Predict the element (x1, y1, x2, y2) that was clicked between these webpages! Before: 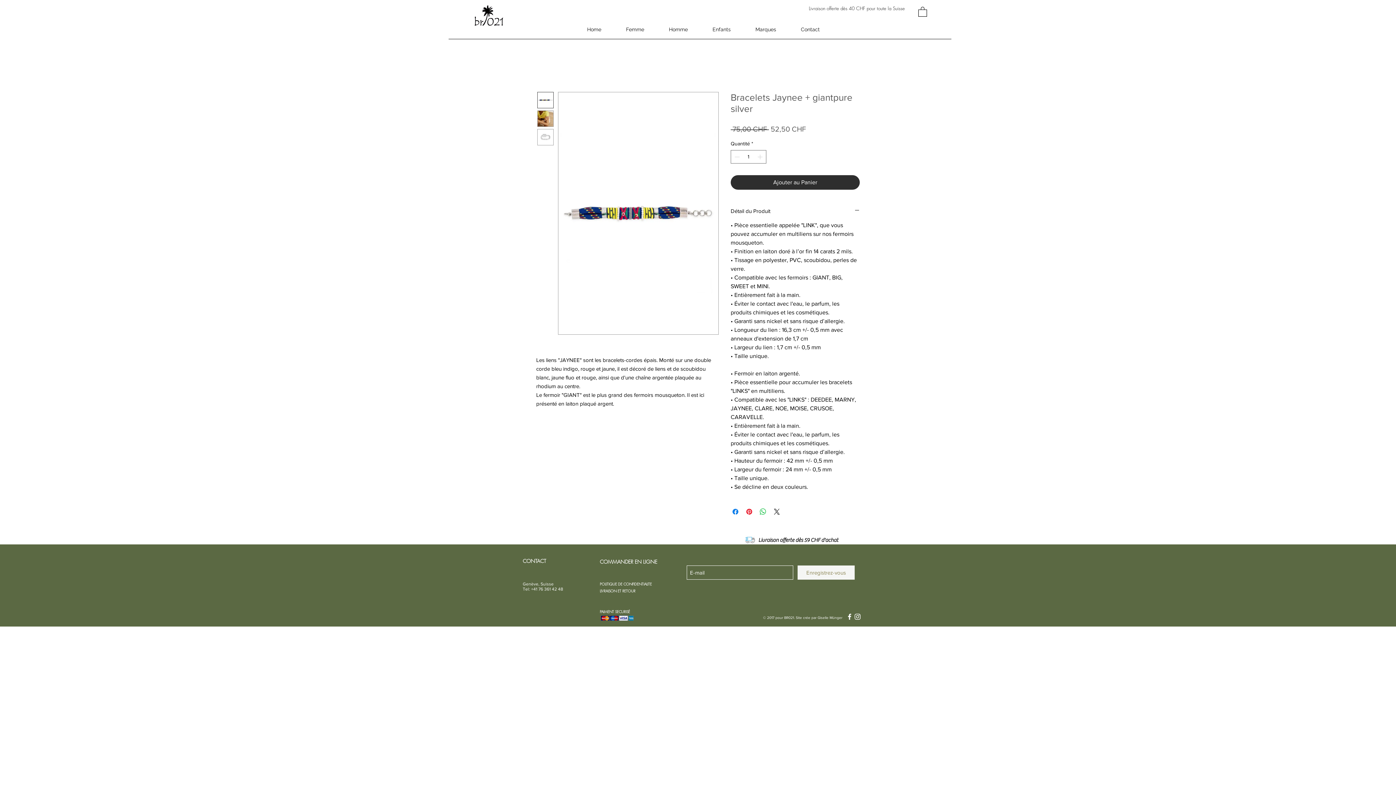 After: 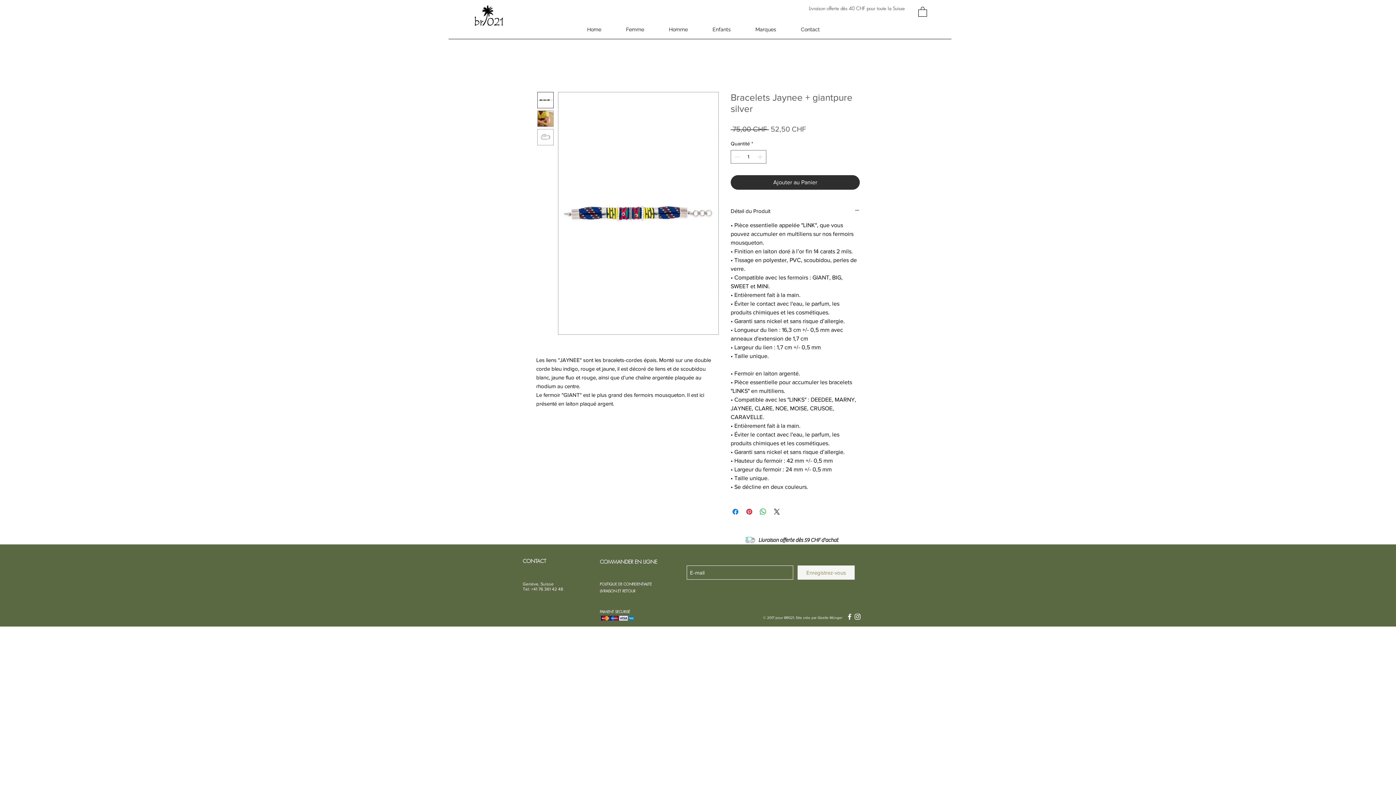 Action: bbox: (918, 6, 927, 16)